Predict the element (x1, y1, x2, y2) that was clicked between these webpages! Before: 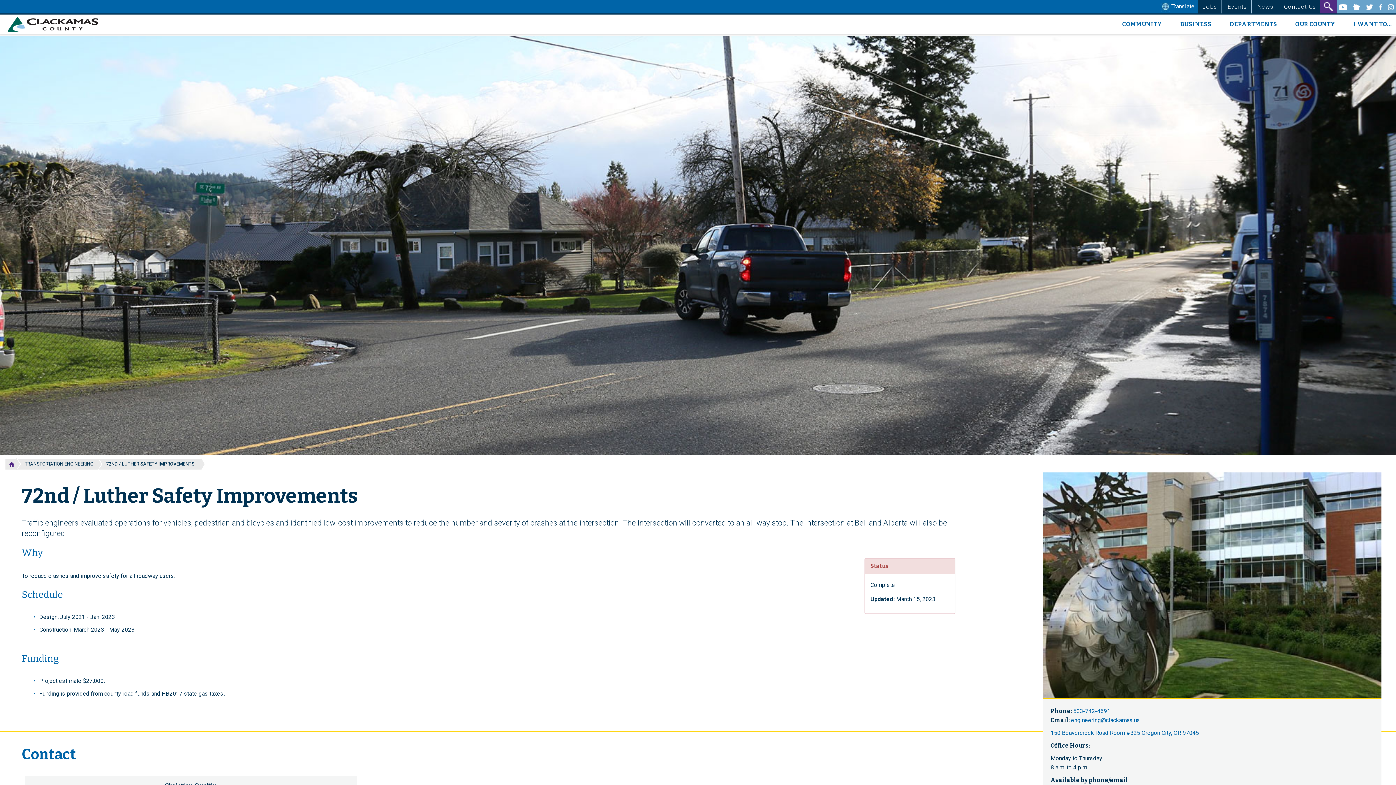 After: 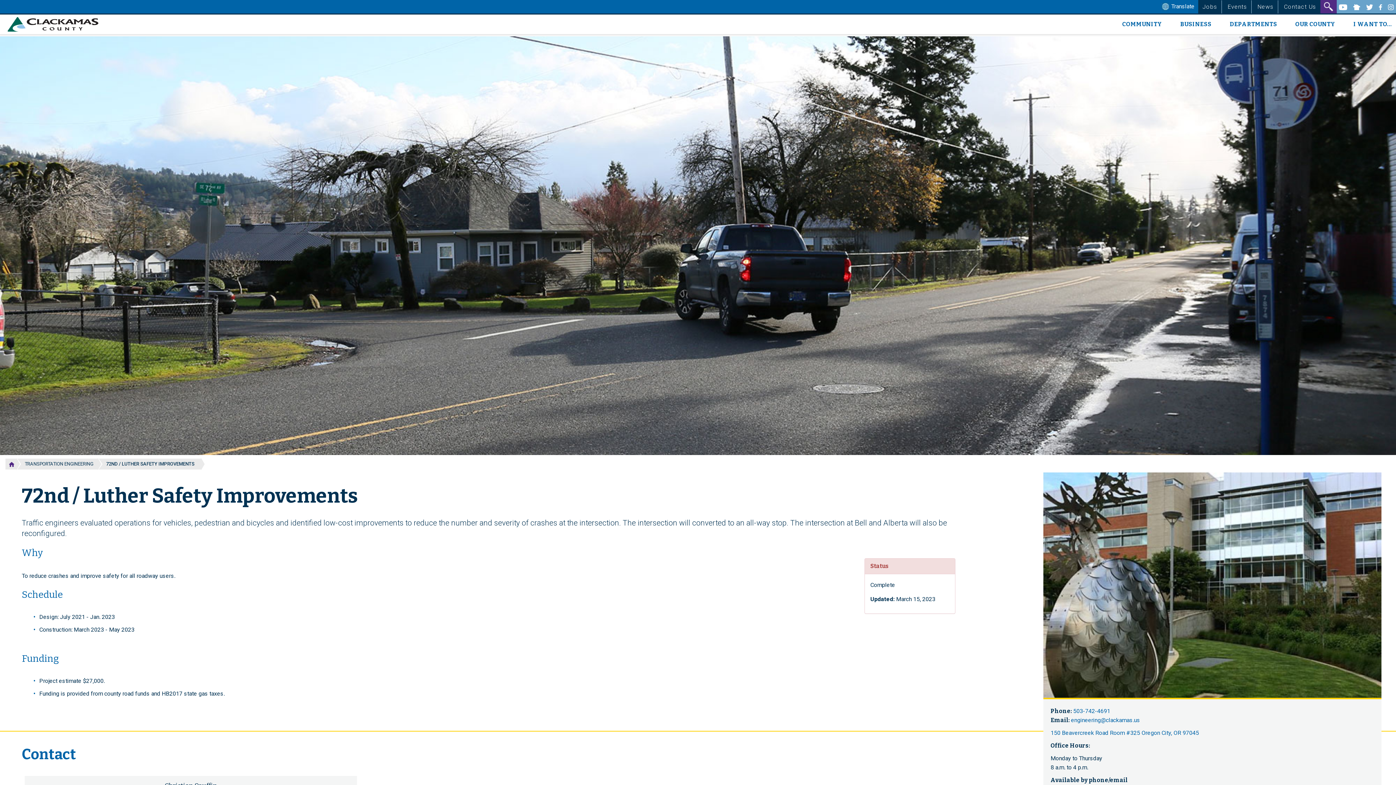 Action: bbox: (1071, 717, 1140, 724) label: engineering@clackamas.us